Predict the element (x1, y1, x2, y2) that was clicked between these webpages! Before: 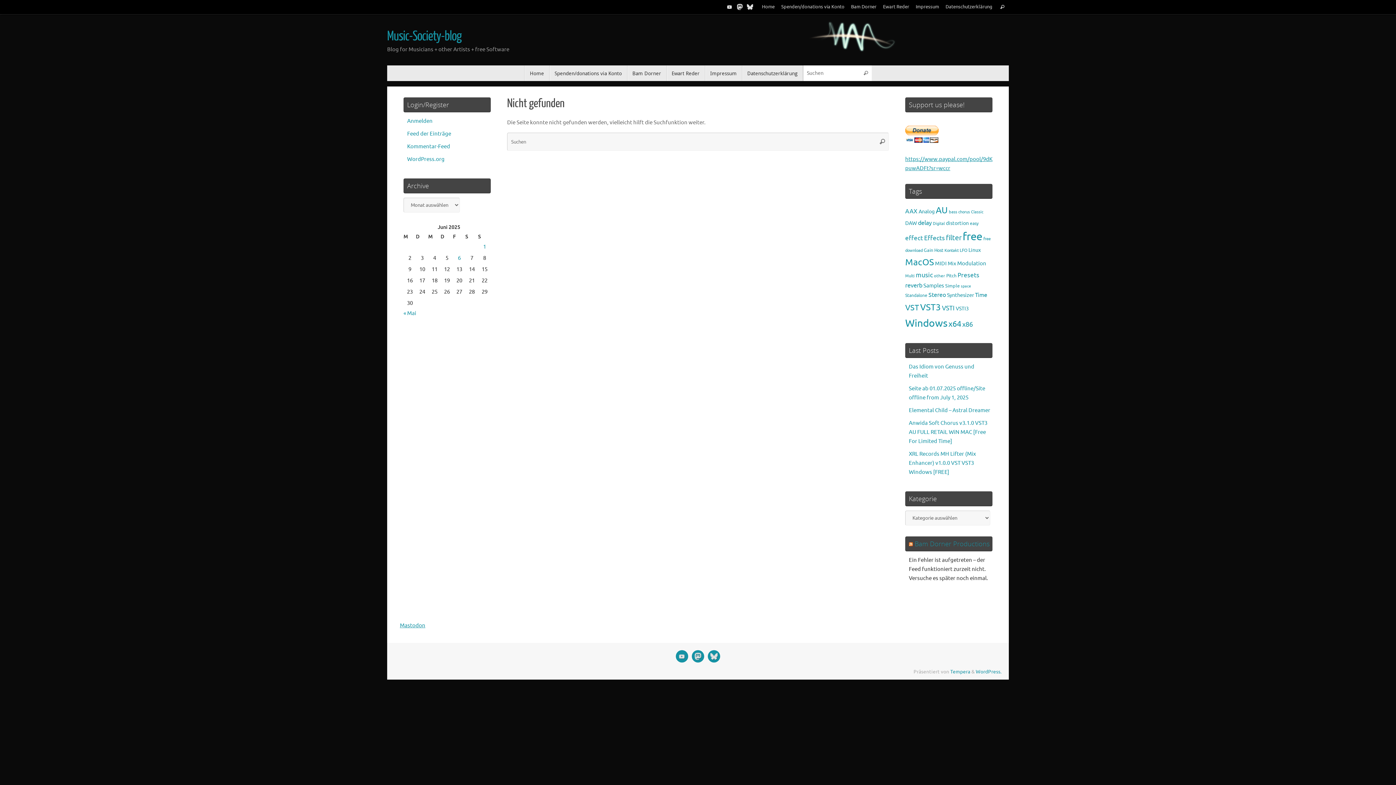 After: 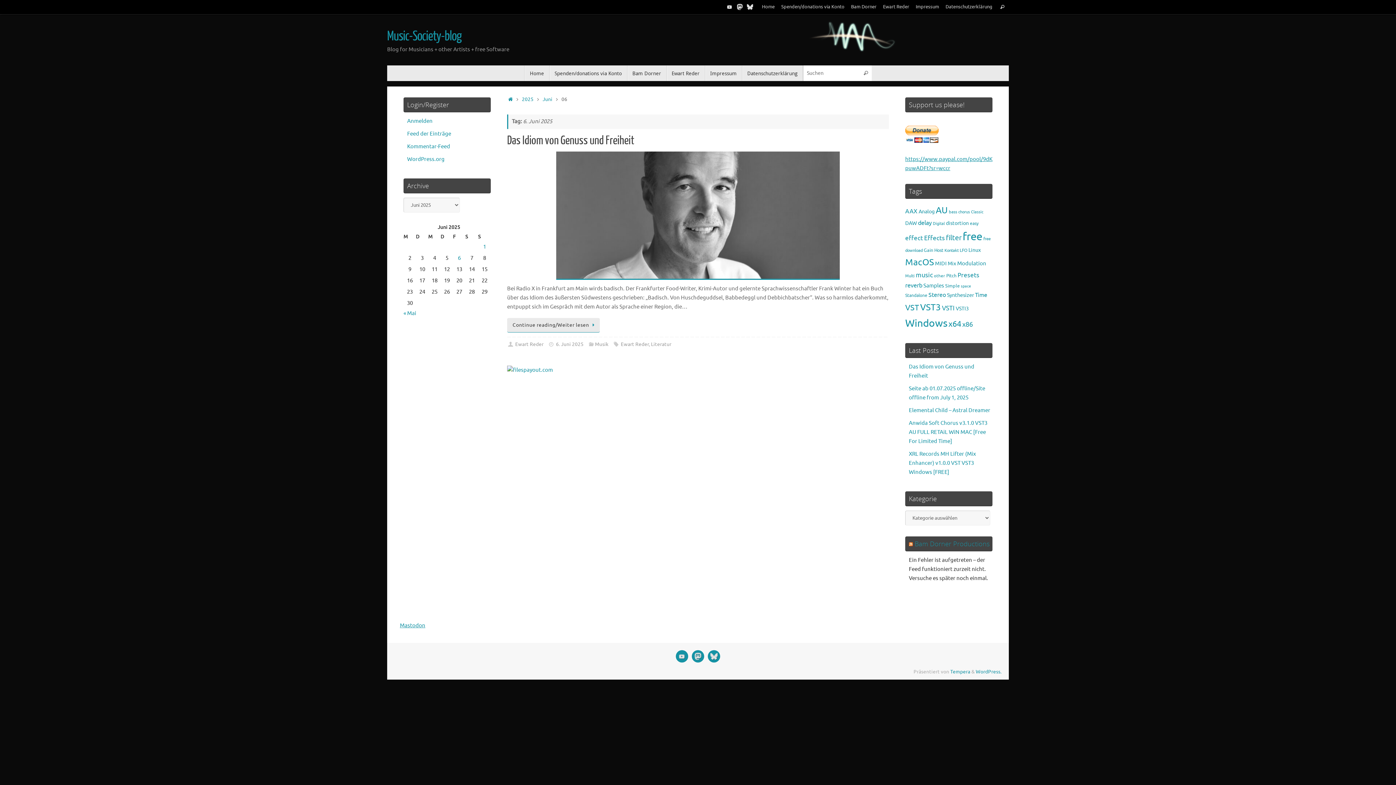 Action: label: Beiträge veröffentlicht am 6. June 2025 bbox: (458, 254, 460, 261)